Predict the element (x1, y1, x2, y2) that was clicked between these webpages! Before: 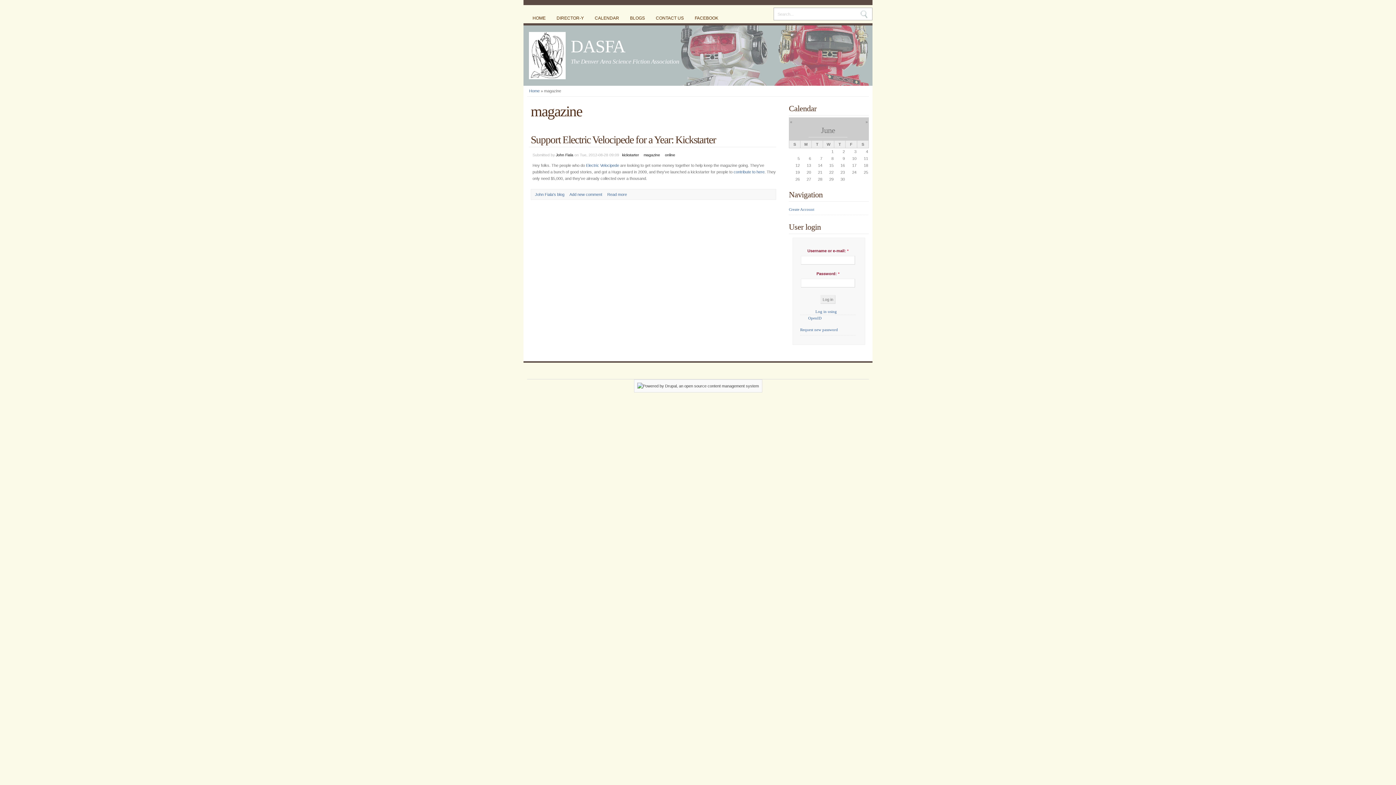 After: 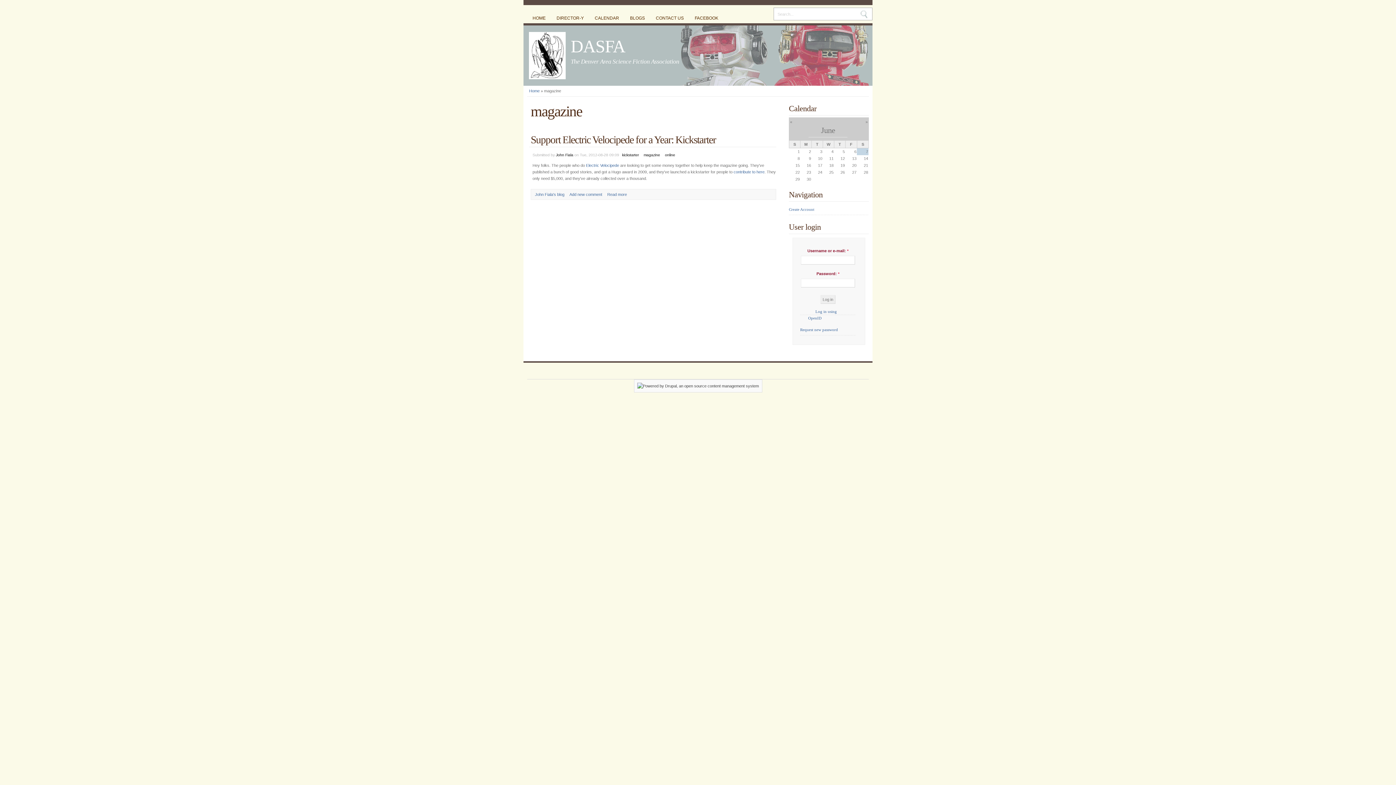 Action: bbox: (643, 152, 660, 156) label: magazine